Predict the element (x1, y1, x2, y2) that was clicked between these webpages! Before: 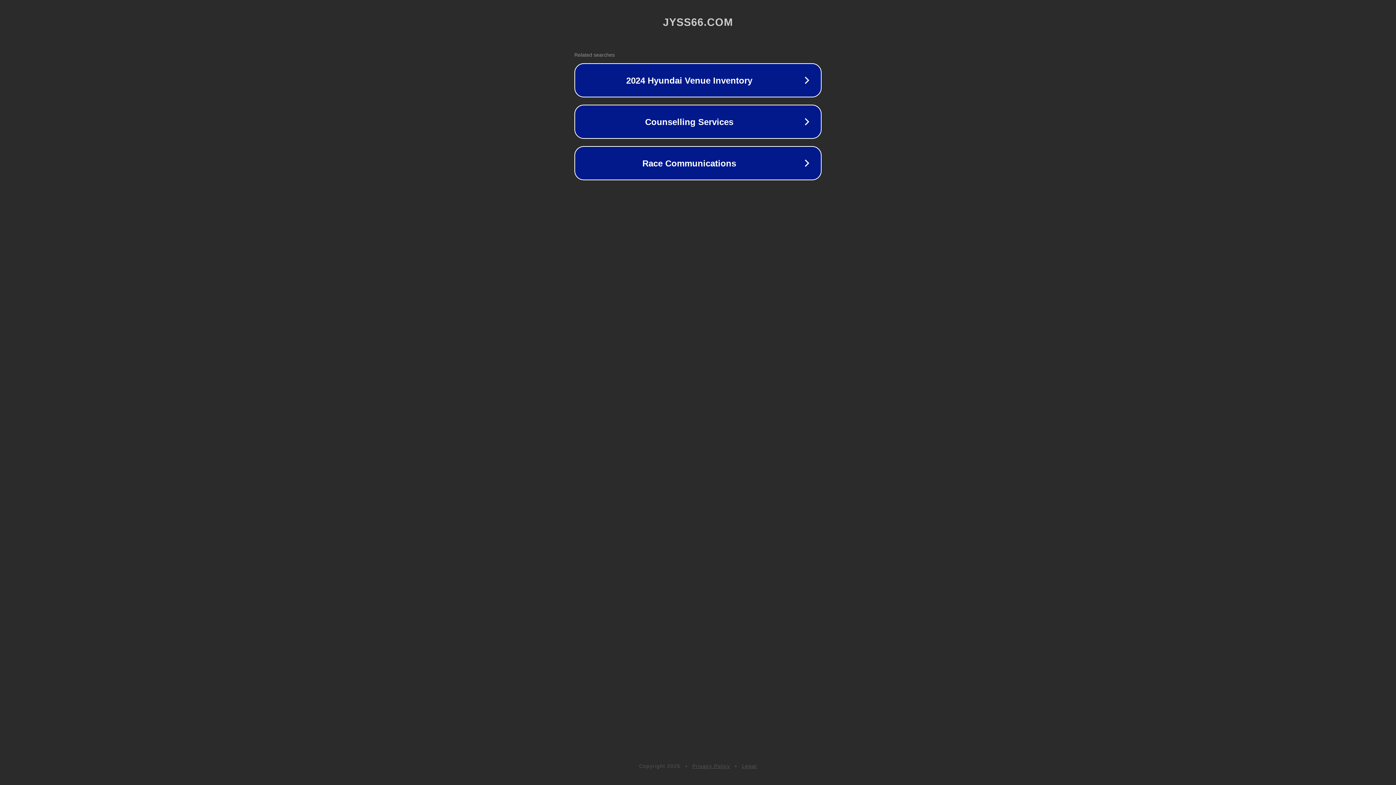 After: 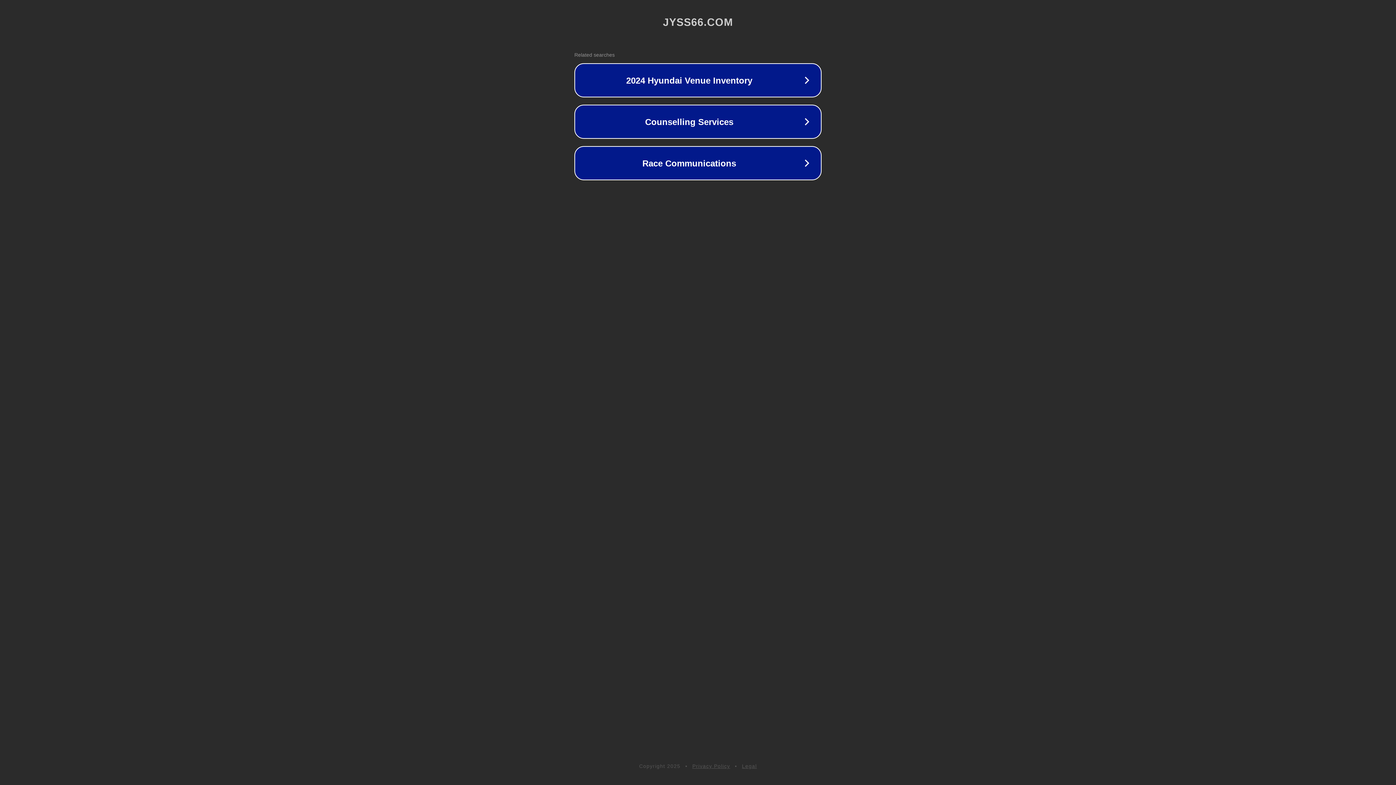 Action: label: Legal bbox: (742, 763, 757, 769)